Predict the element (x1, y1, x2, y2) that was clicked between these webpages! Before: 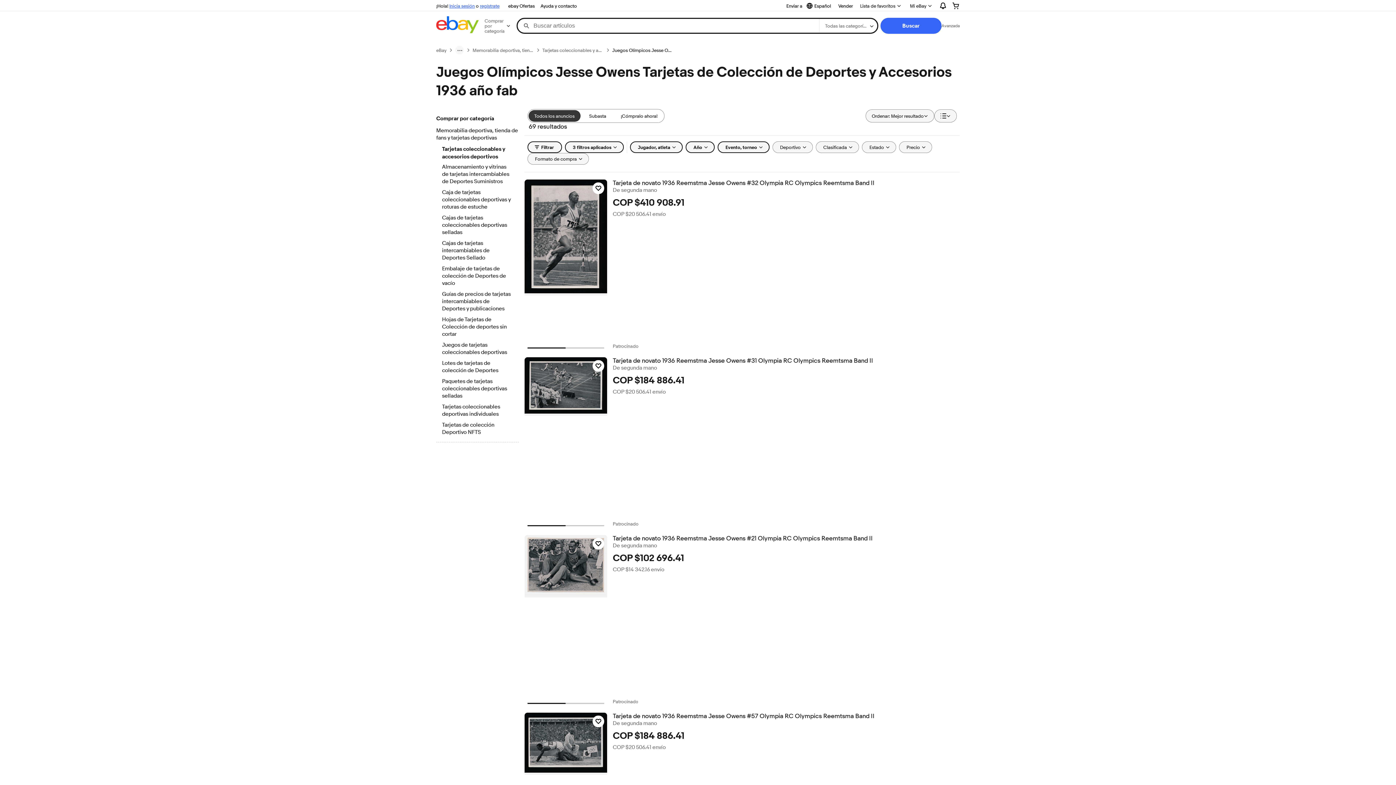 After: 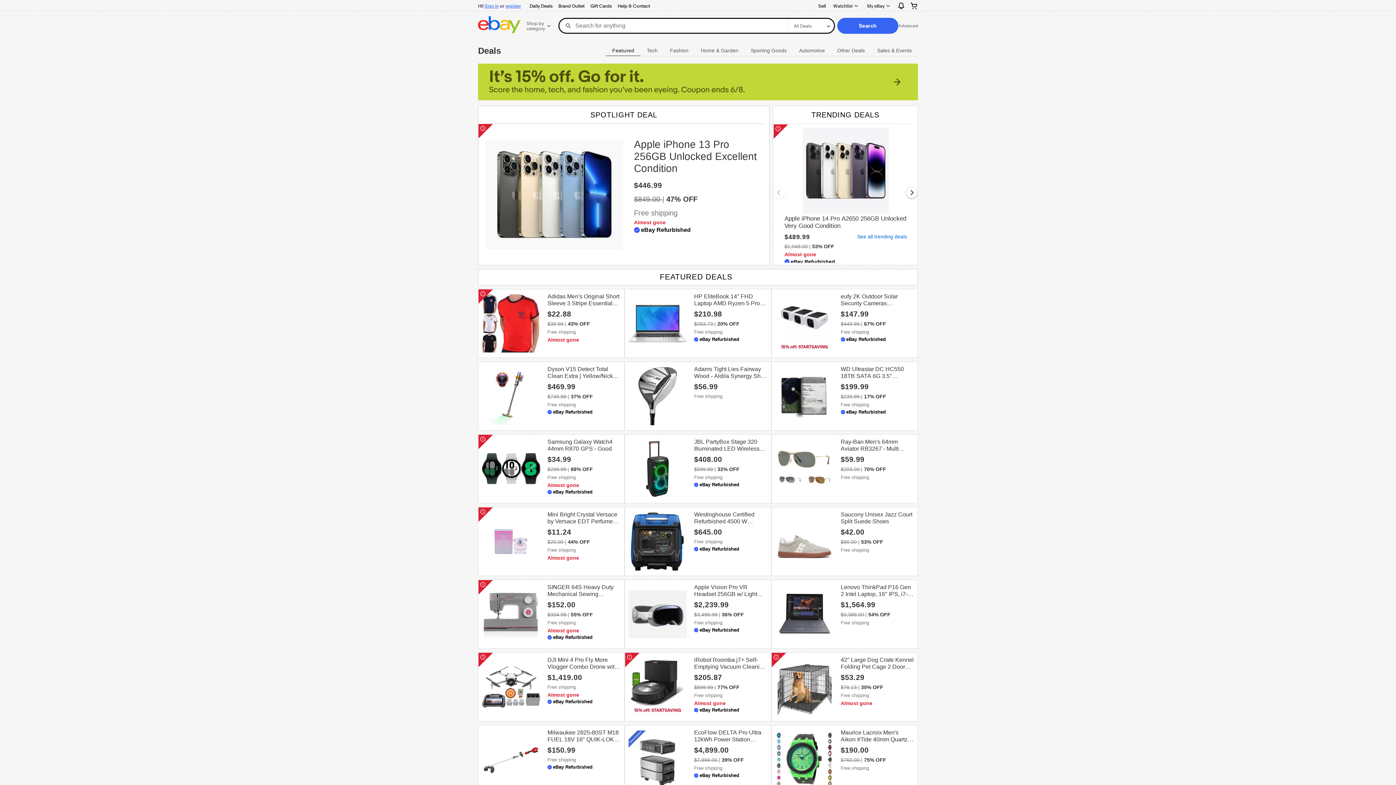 Action: bbox: (505, 1, 537, 10) label: ebay Ofertas